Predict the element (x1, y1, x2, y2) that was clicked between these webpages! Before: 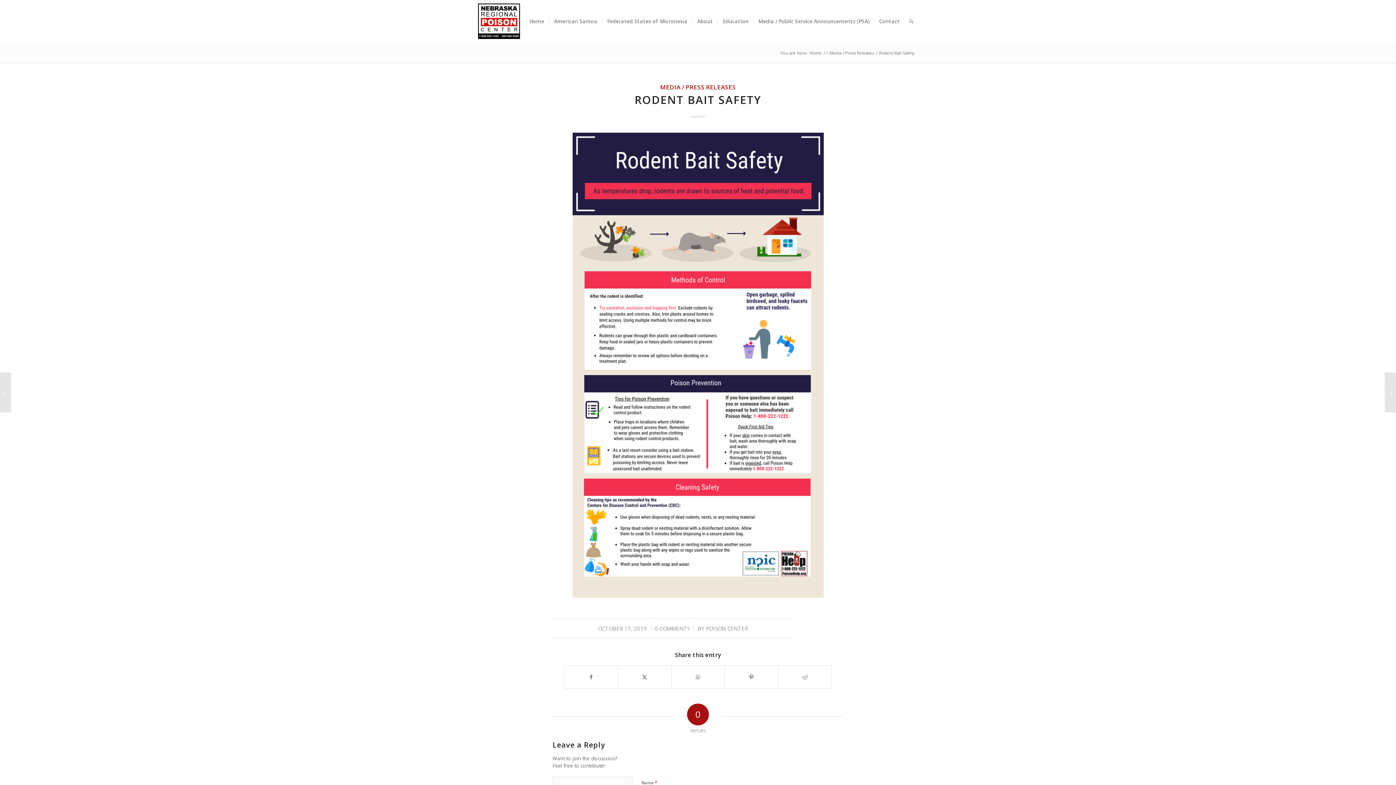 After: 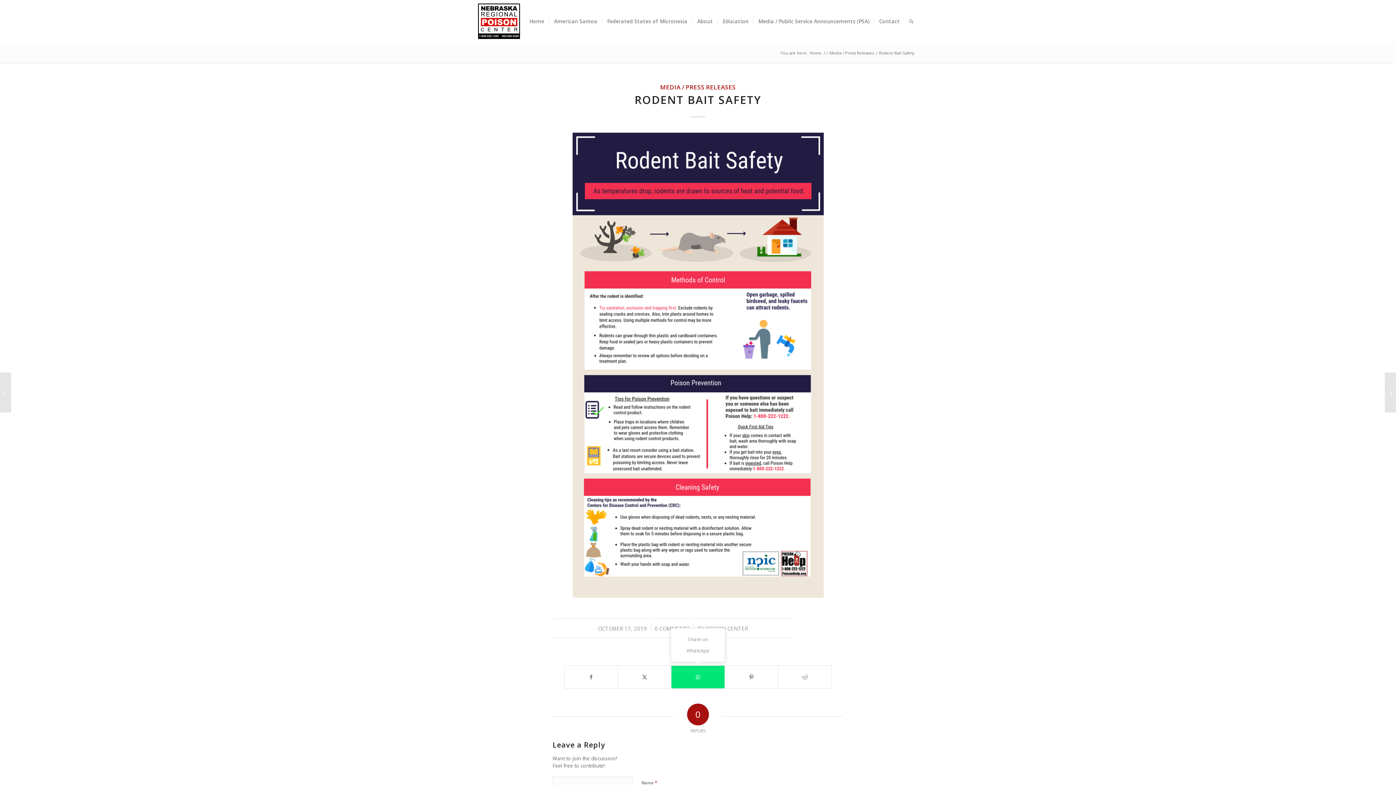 Action: bbox: (671, 666, 724, 688) label: Share on WhatsApp